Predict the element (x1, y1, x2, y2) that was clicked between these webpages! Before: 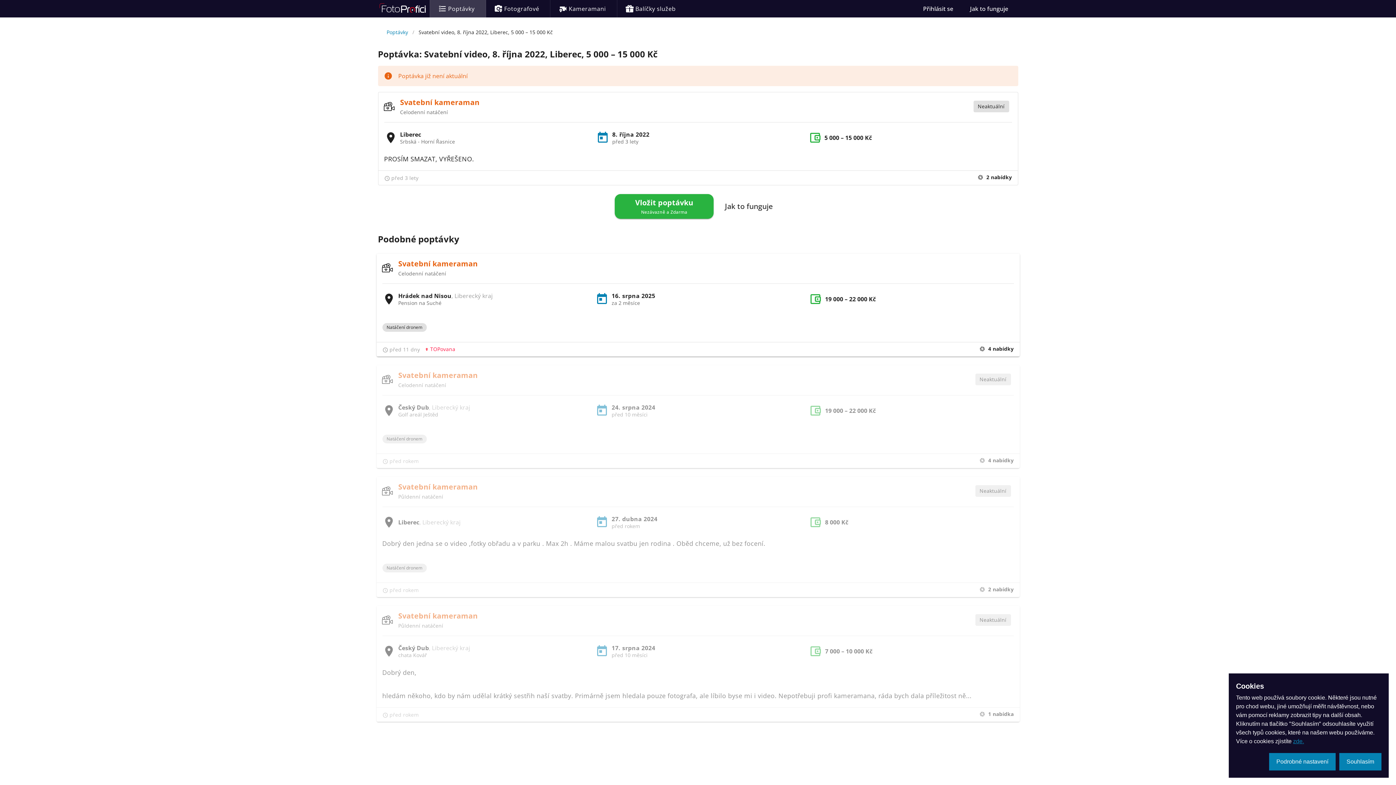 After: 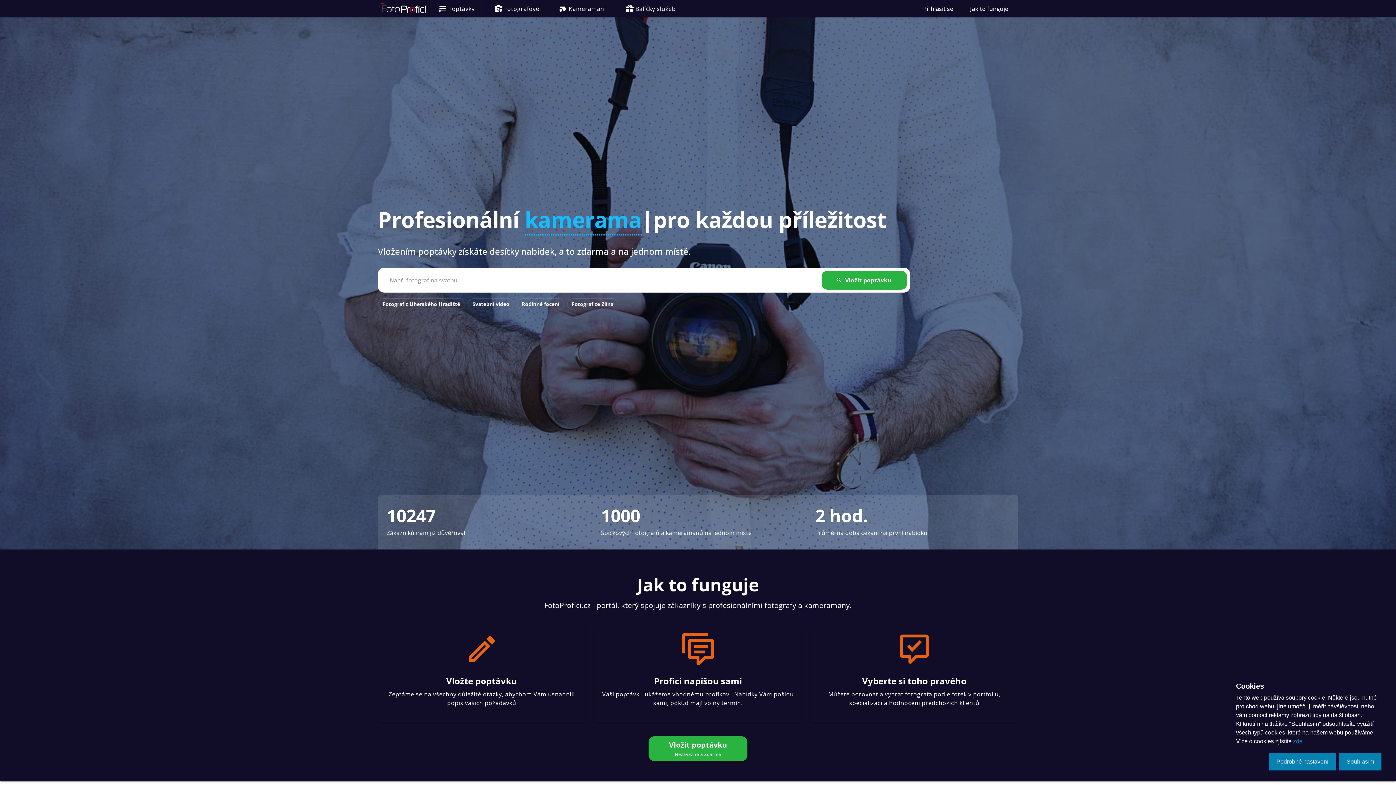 Action: bbox: (379, 1, 425, 15)